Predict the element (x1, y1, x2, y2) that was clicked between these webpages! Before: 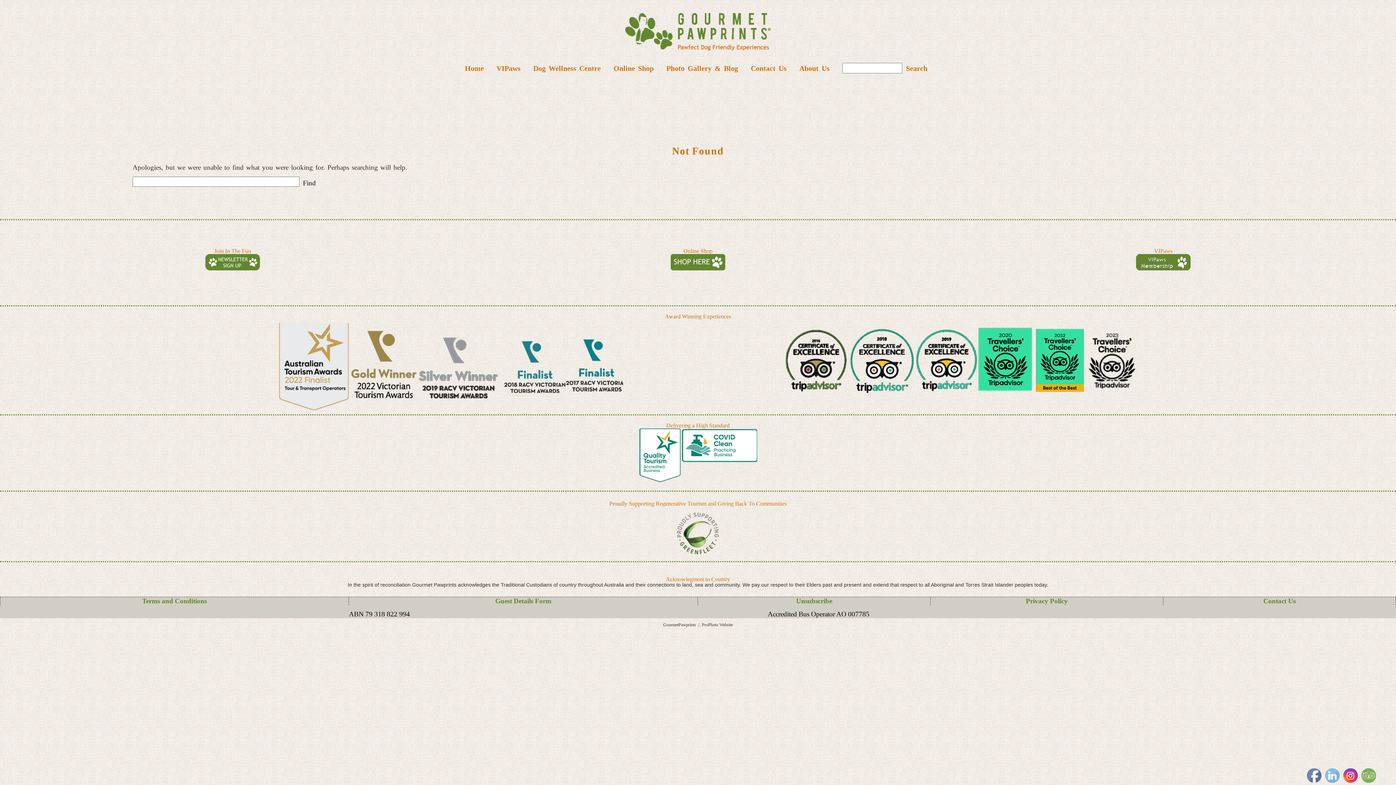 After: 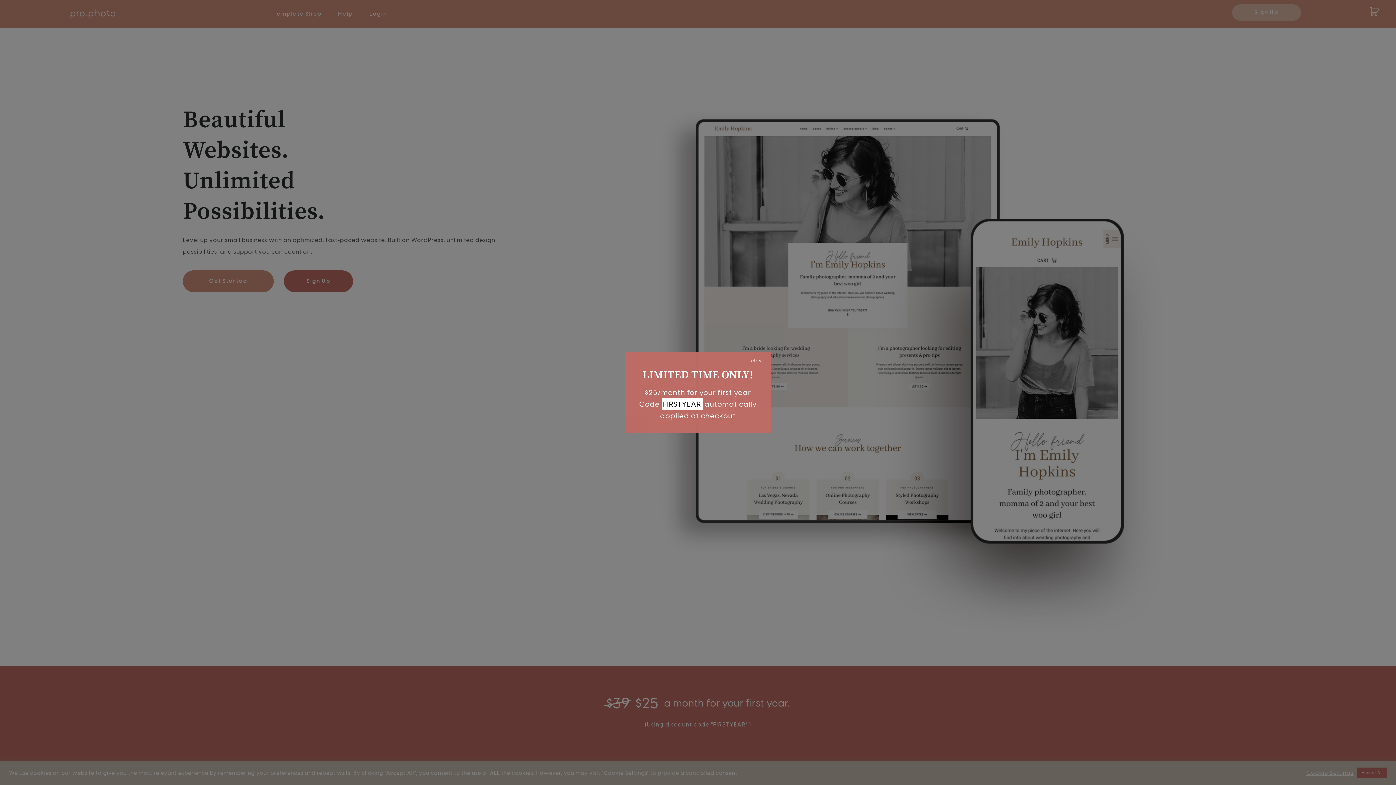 Action: label: ProPhoto Website bbox: (702, 622, 732, 627)